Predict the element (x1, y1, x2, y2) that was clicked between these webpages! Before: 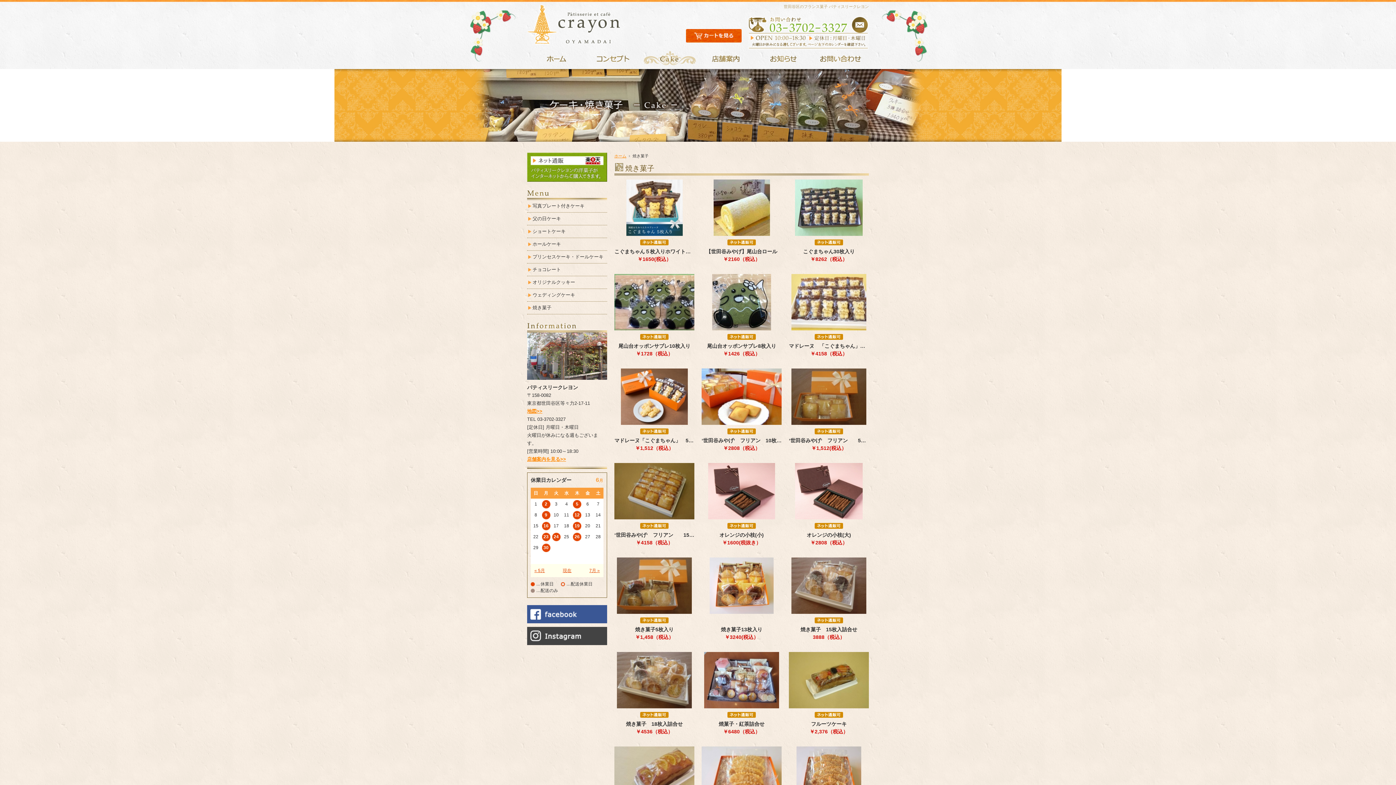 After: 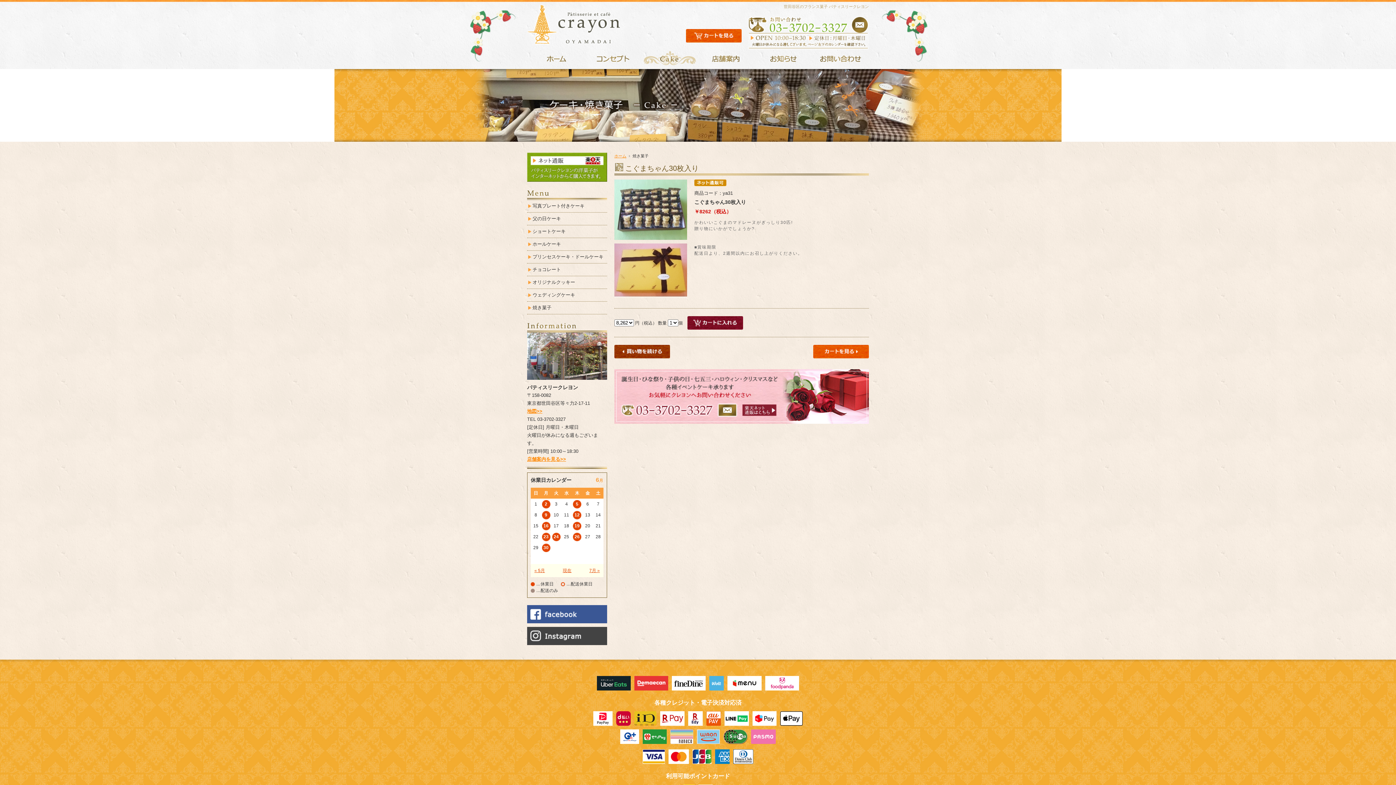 Action: bbox: (795, 230, 863, 234)